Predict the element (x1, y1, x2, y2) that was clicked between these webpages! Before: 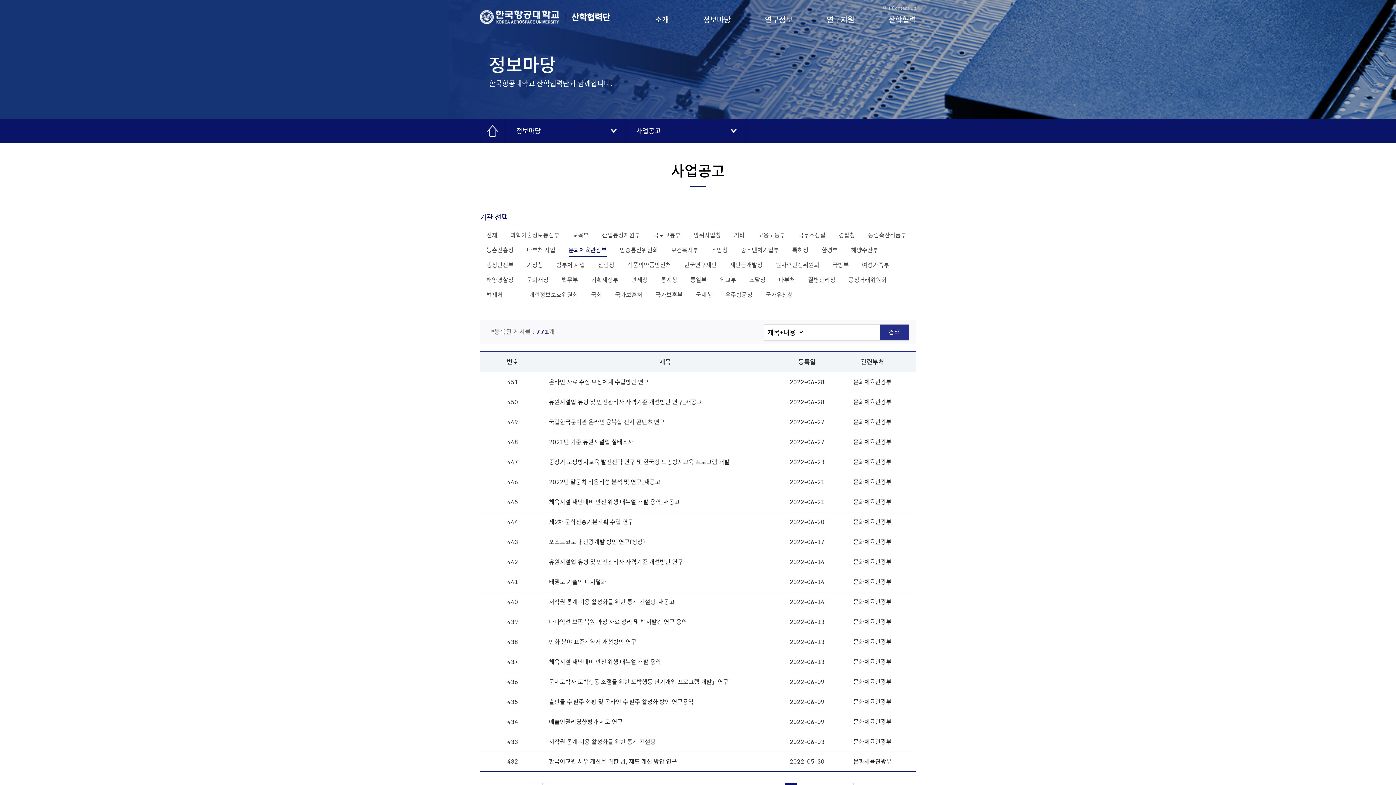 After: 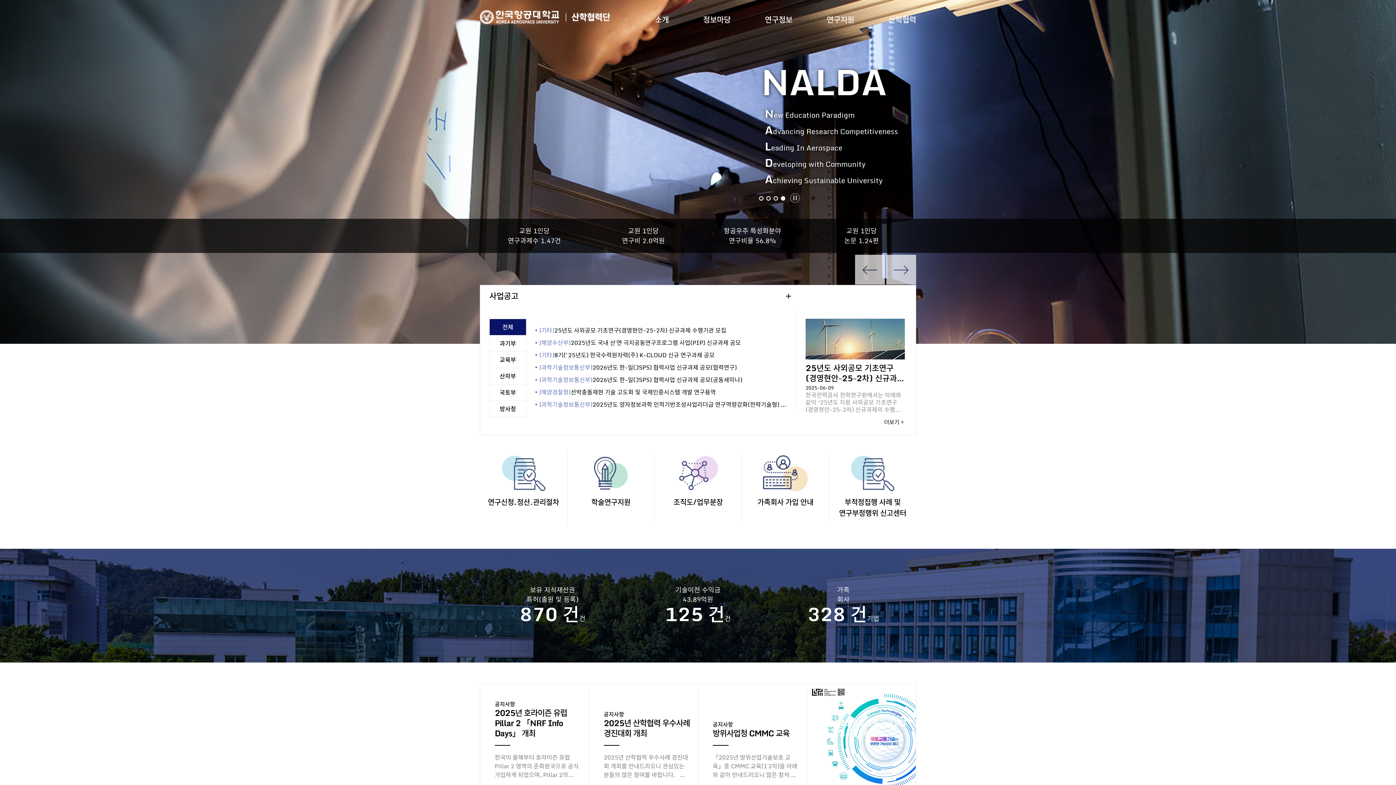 Action: label: 홈 bbox: (880, 4, 886, 11)